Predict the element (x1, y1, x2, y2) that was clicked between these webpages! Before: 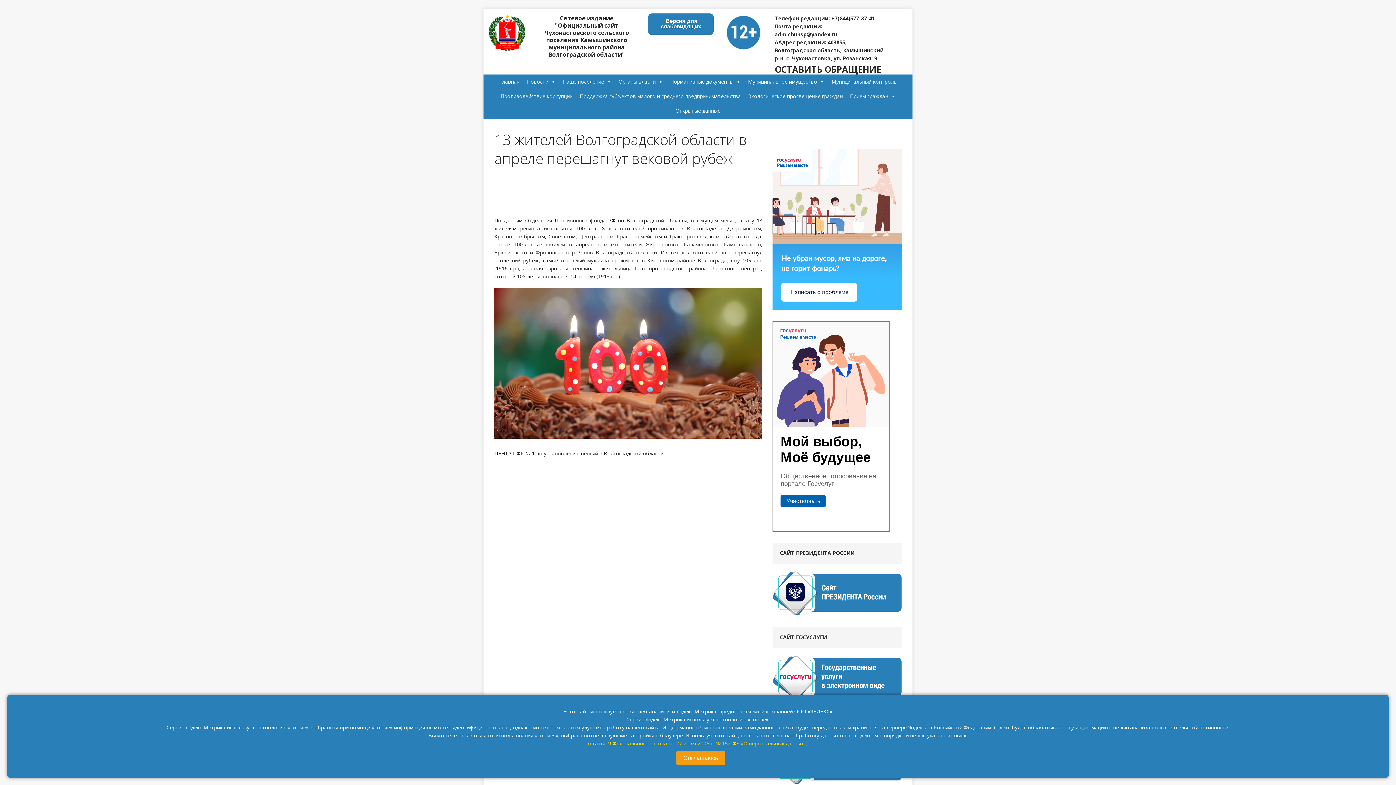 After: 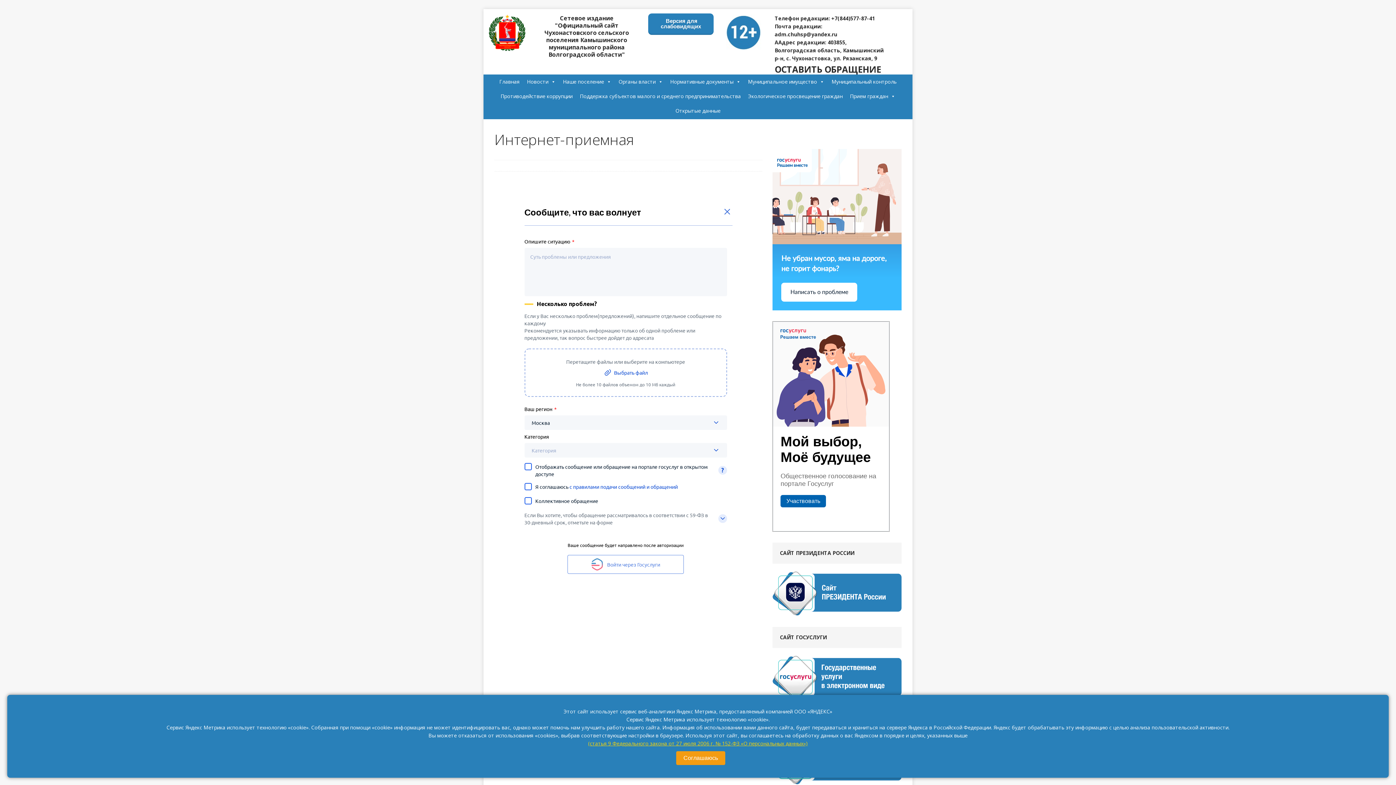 Action: label: ОСТАВИТЬ ОБРАЩЕНИЕ bbox: (774, 67, 881, 74)